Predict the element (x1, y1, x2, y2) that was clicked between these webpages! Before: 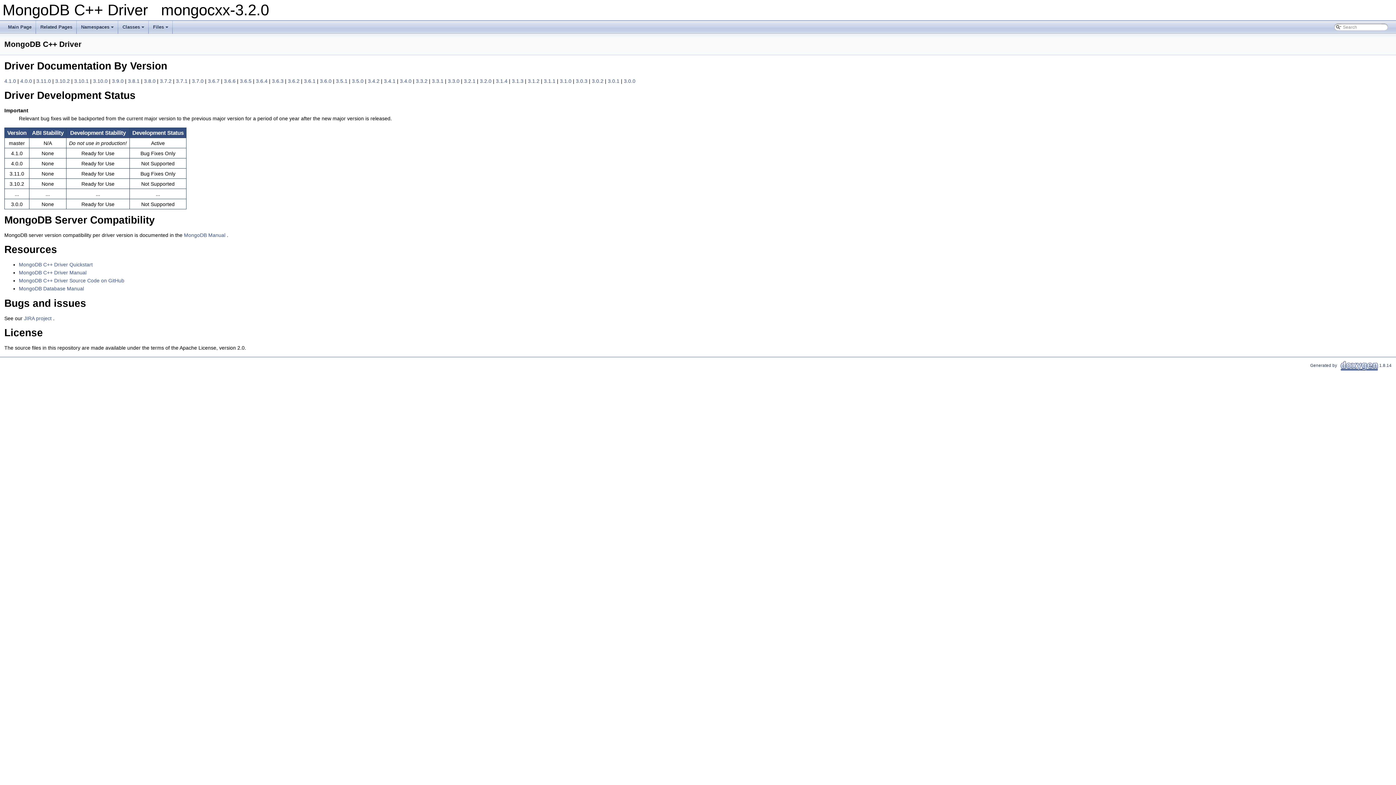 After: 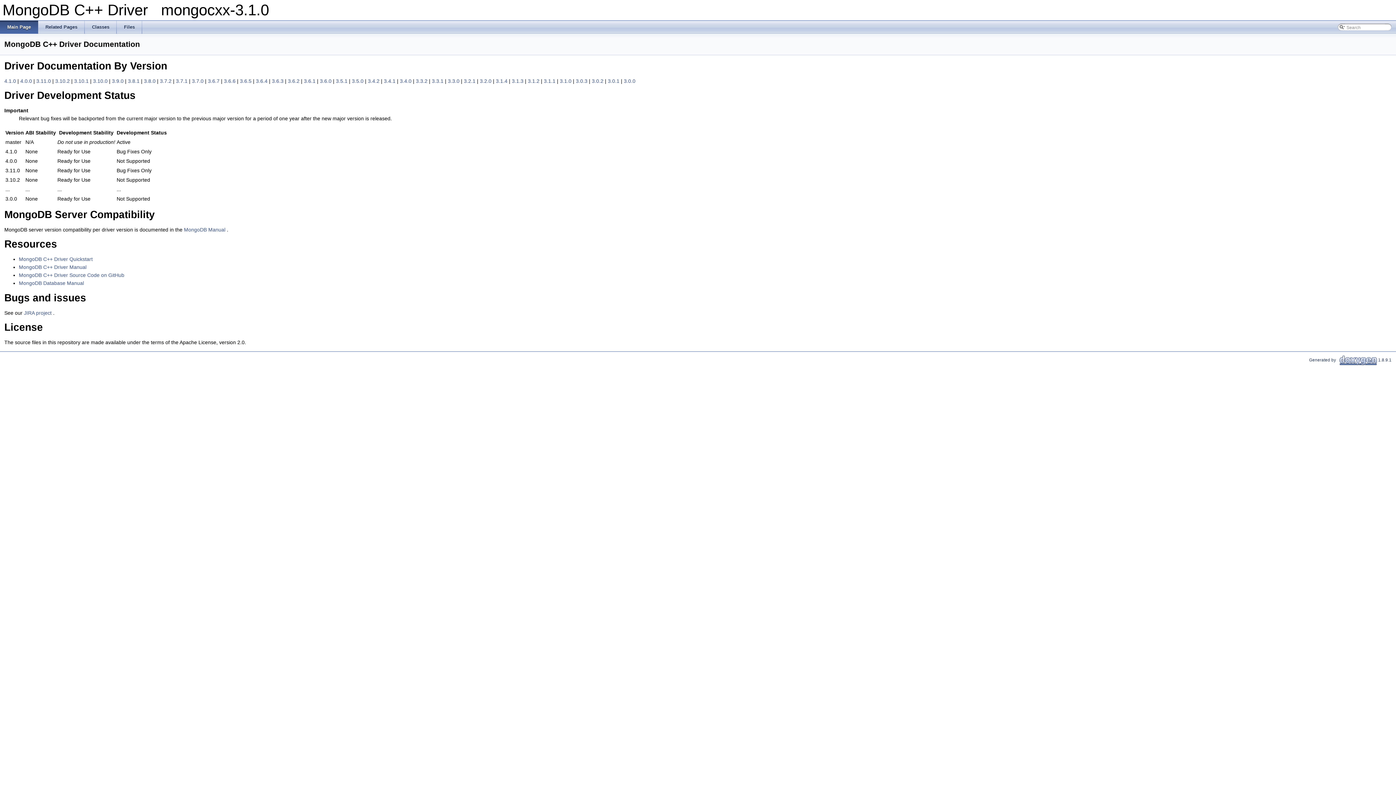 Action: label: 3.1.0  bbox: (560, 78, 573, 83)